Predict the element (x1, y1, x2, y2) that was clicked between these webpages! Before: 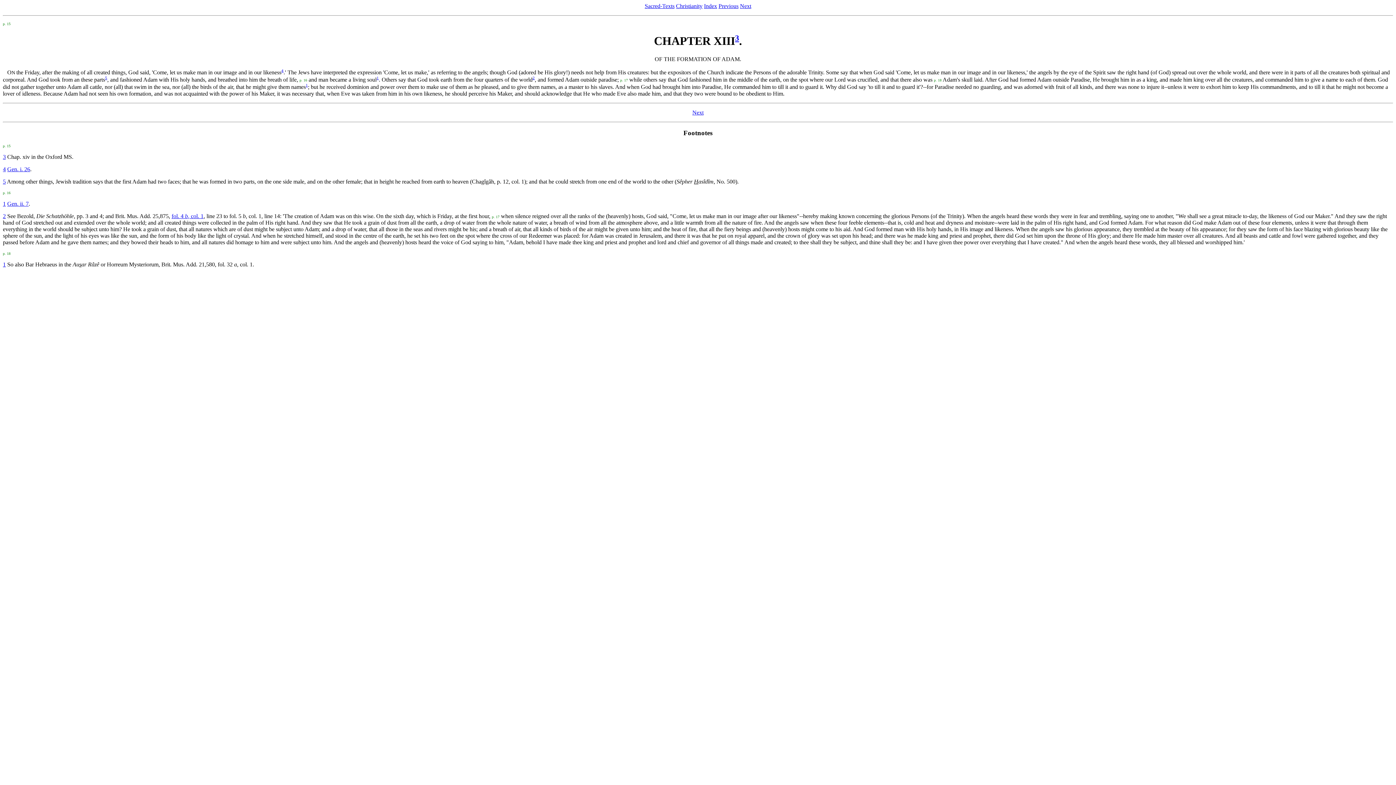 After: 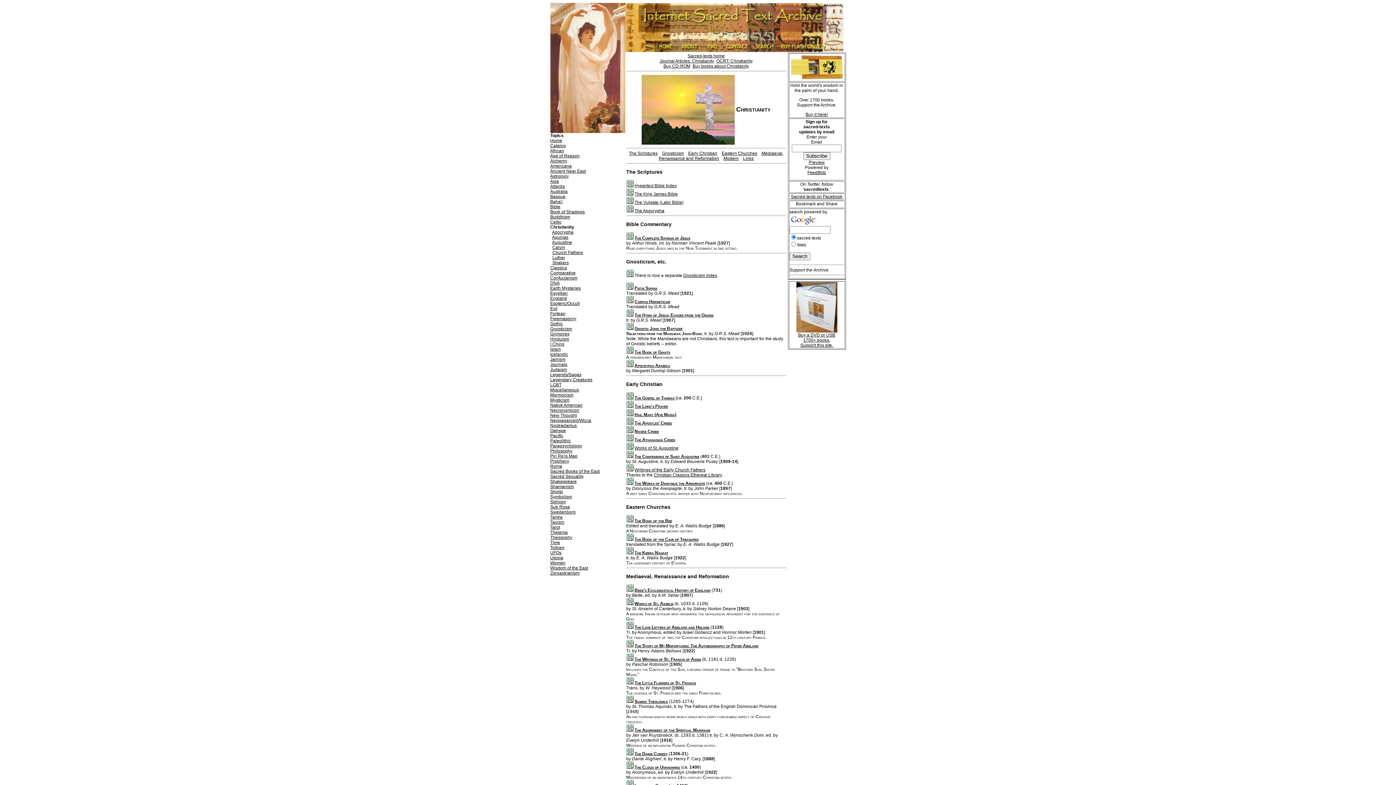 Action: bbox: (676, 2, 702, 9) label: Christianity